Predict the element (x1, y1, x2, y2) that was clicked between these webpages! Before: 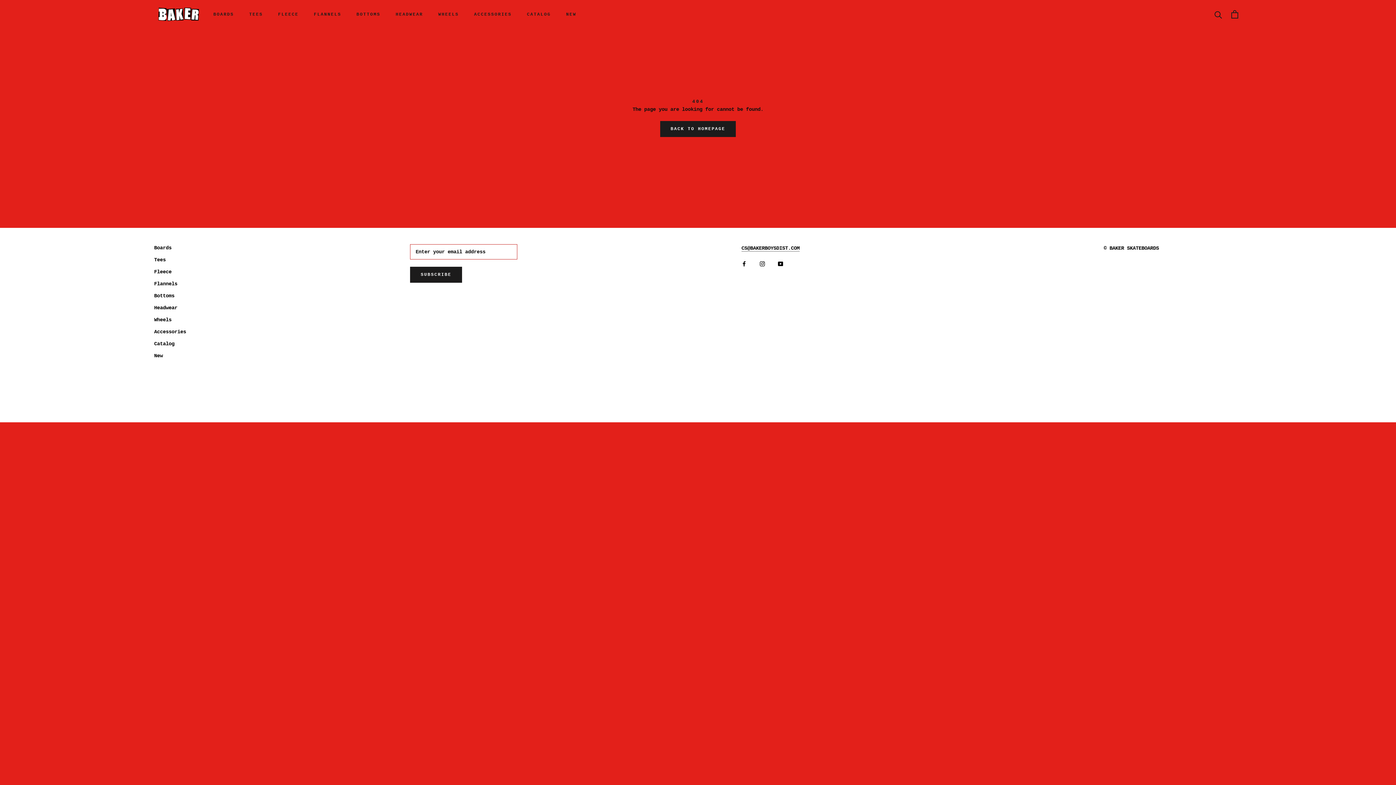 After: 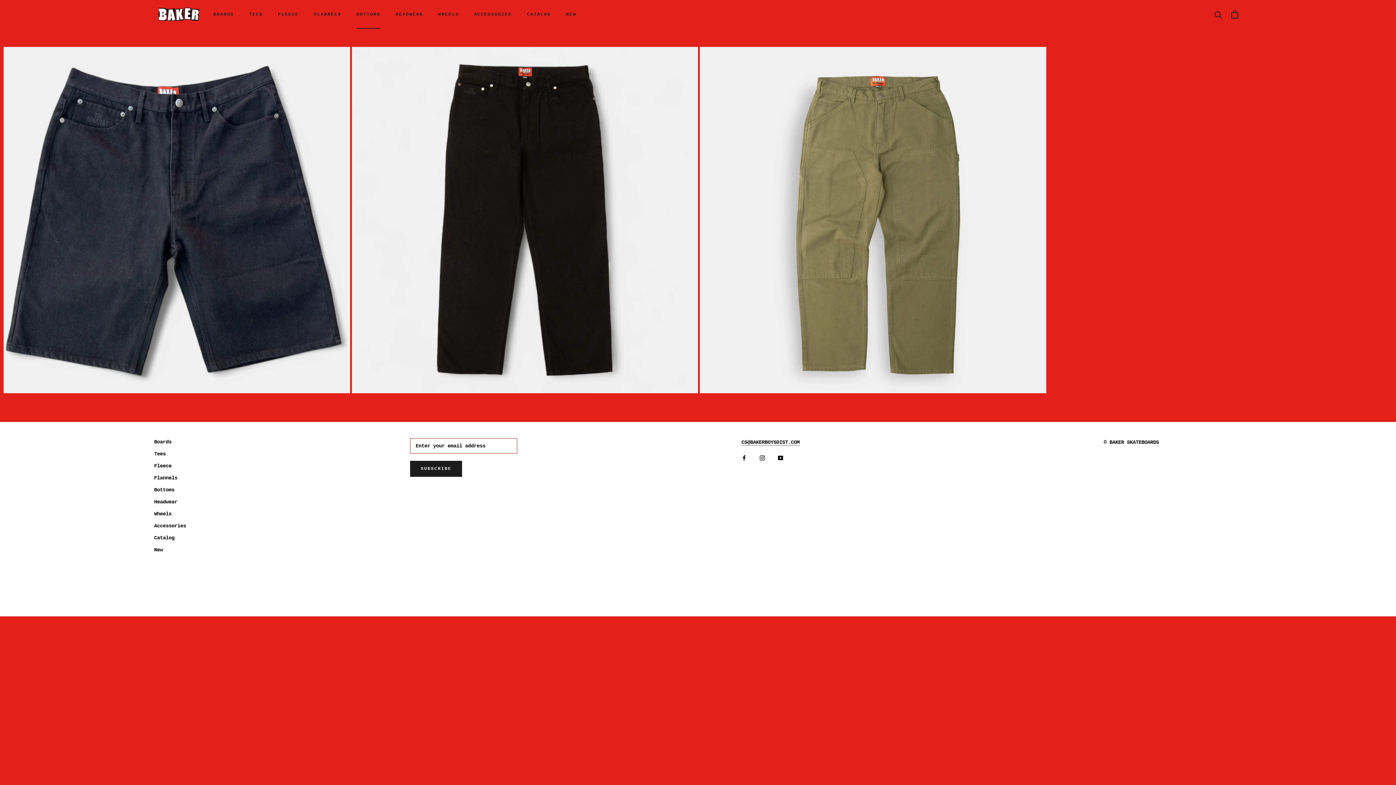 Action: bbox: (154, 292, 186, 300) label: Bottoms